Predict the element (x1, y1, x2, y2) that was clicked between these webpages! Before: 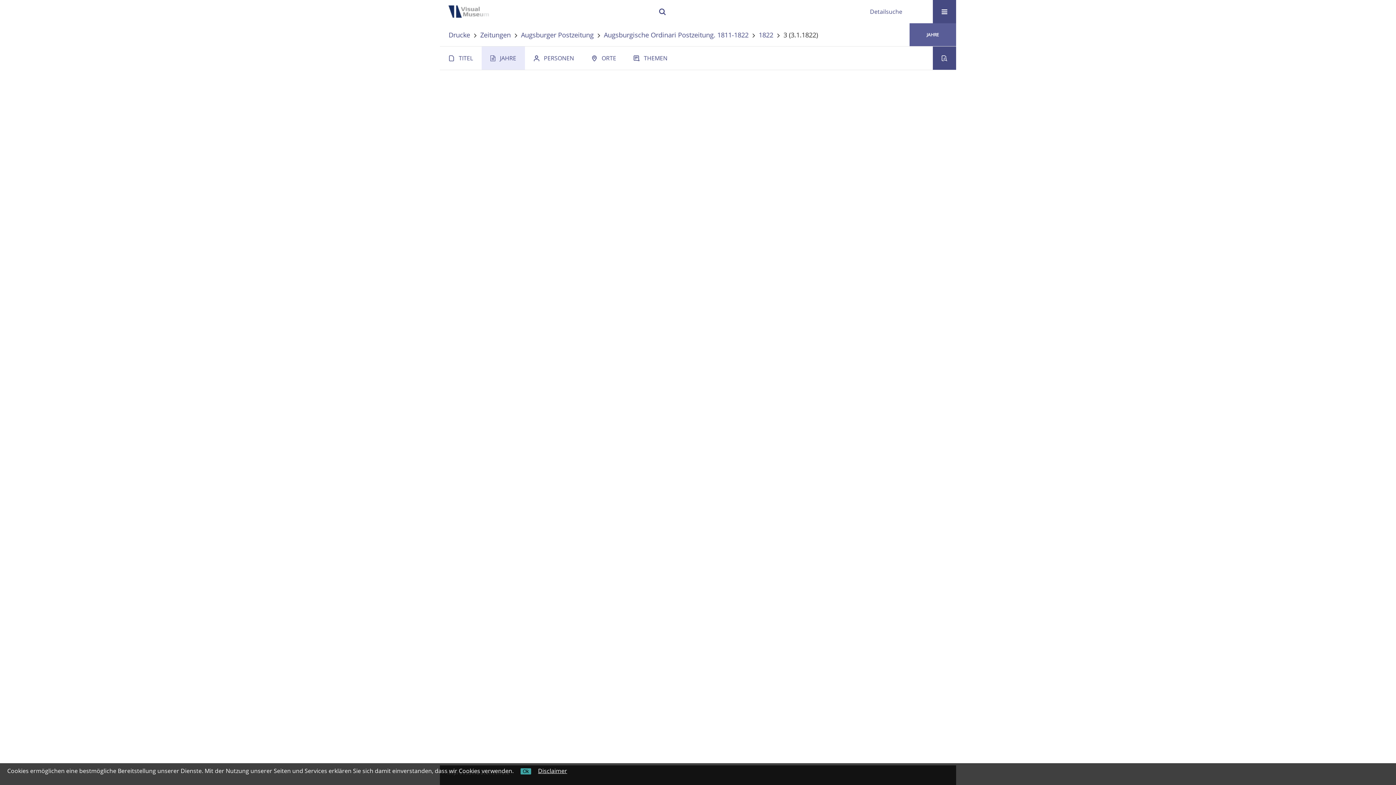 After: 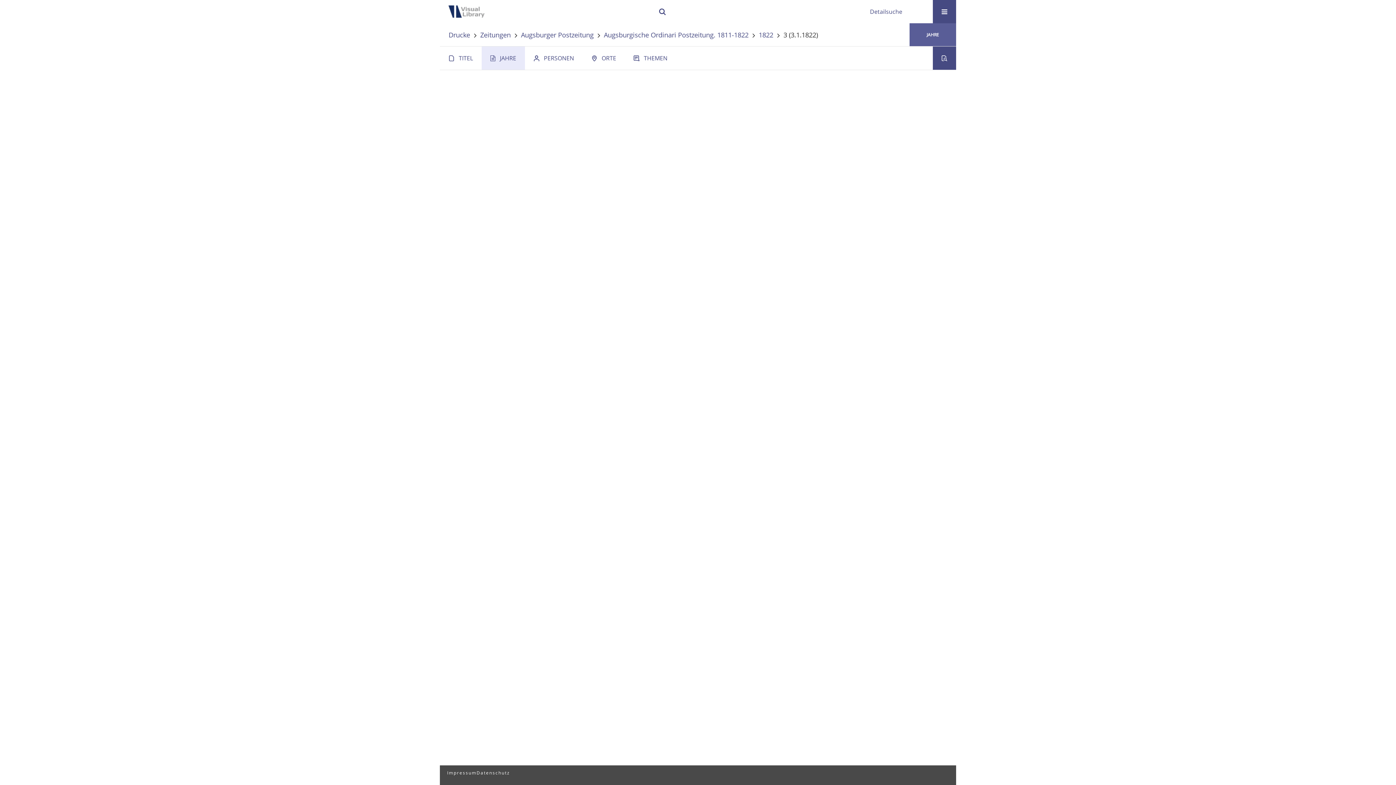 Action: label: Ok bbox: (520, 768, 531, 774)